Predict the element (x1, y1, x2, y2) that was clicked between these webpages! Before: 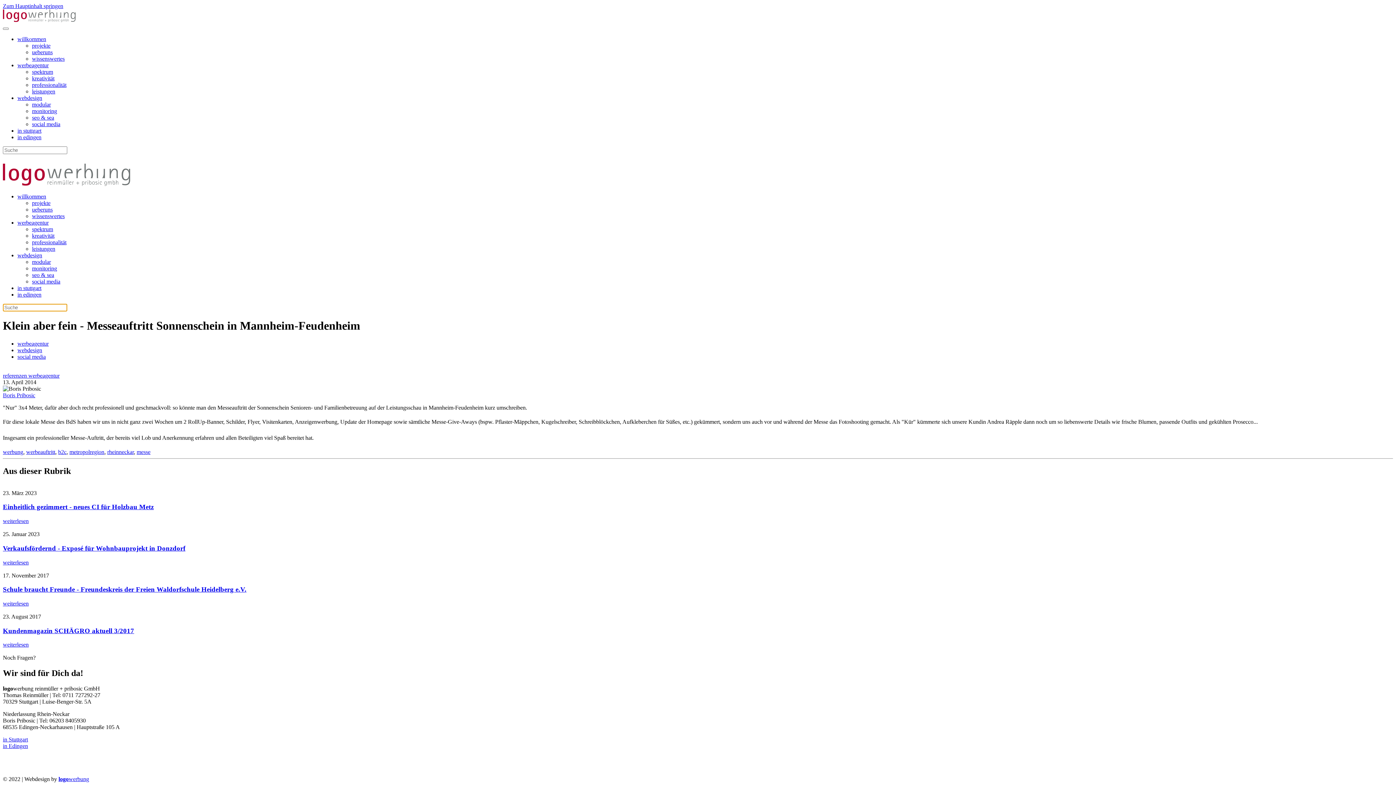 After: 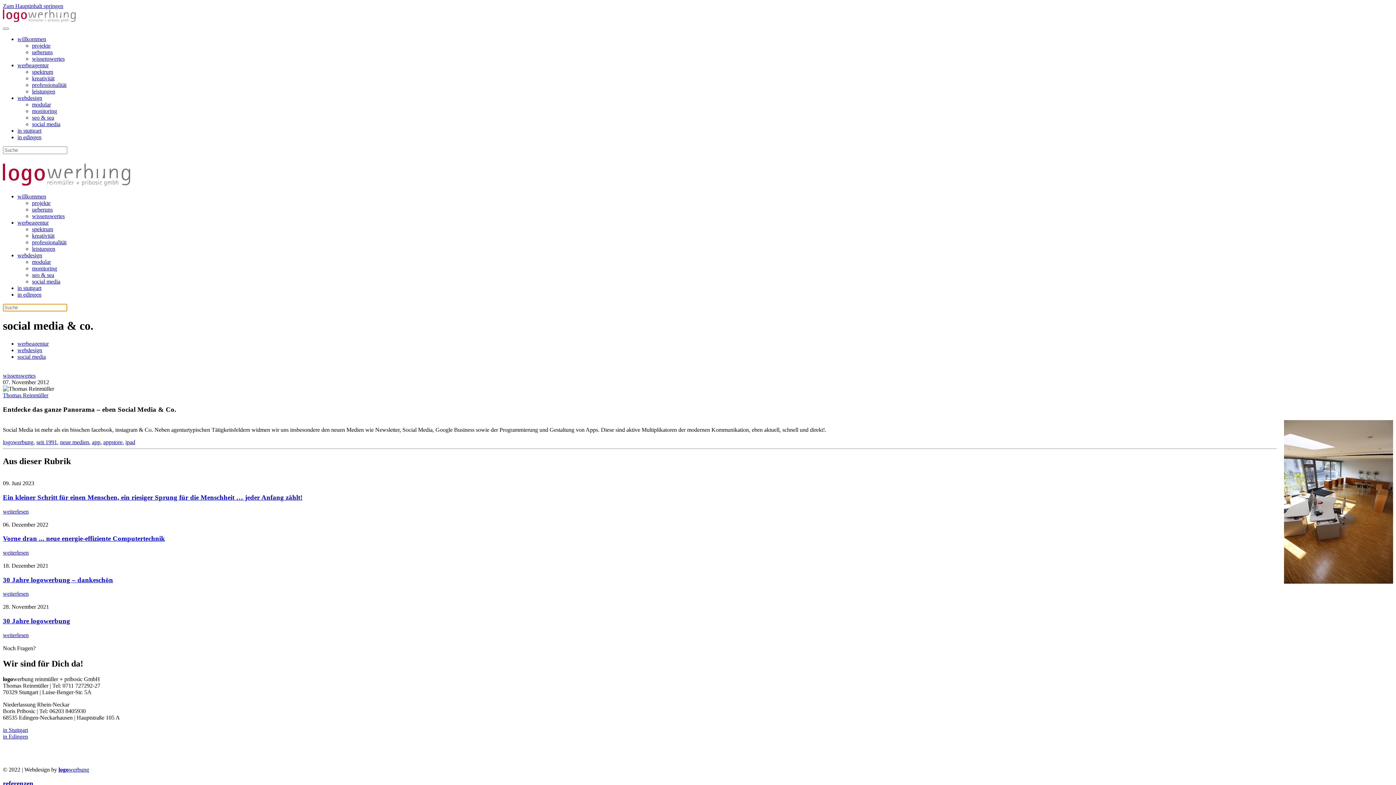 Action: bbox: (32, 121, 60, 127) label: social media